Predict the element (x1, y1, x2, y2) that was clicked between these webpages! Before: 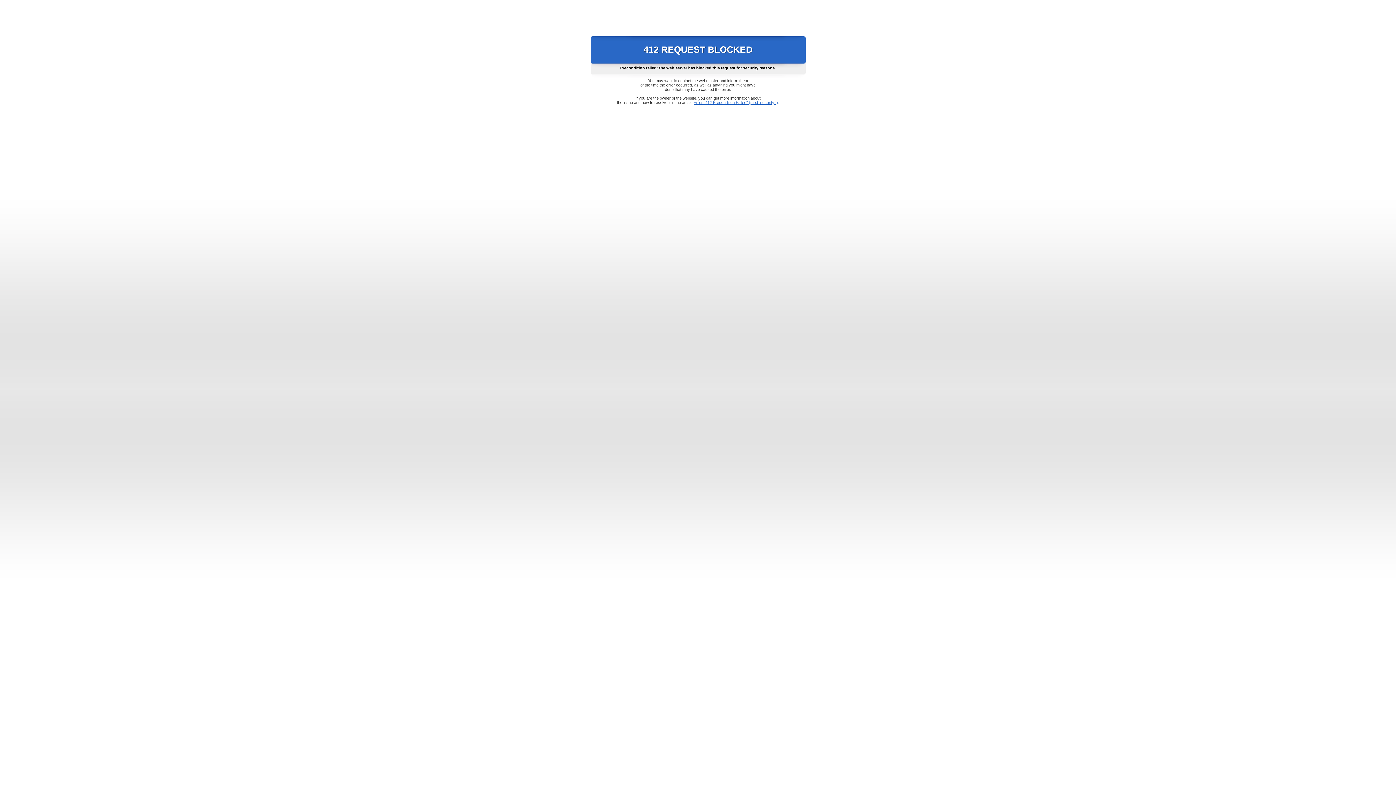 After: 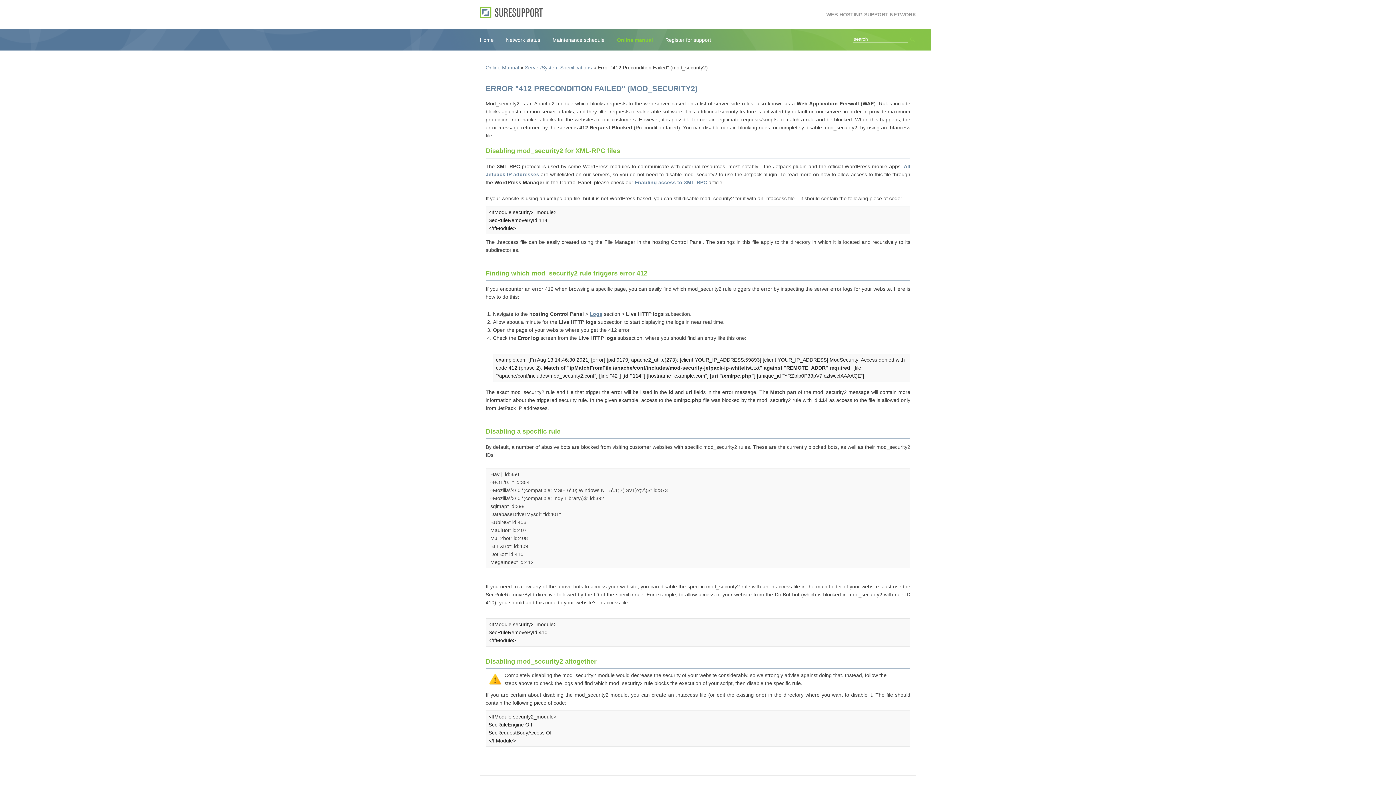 Action: bbox: (693, 100, 778, 104) label: Error "412 Precondition Failed" (mod_security2)